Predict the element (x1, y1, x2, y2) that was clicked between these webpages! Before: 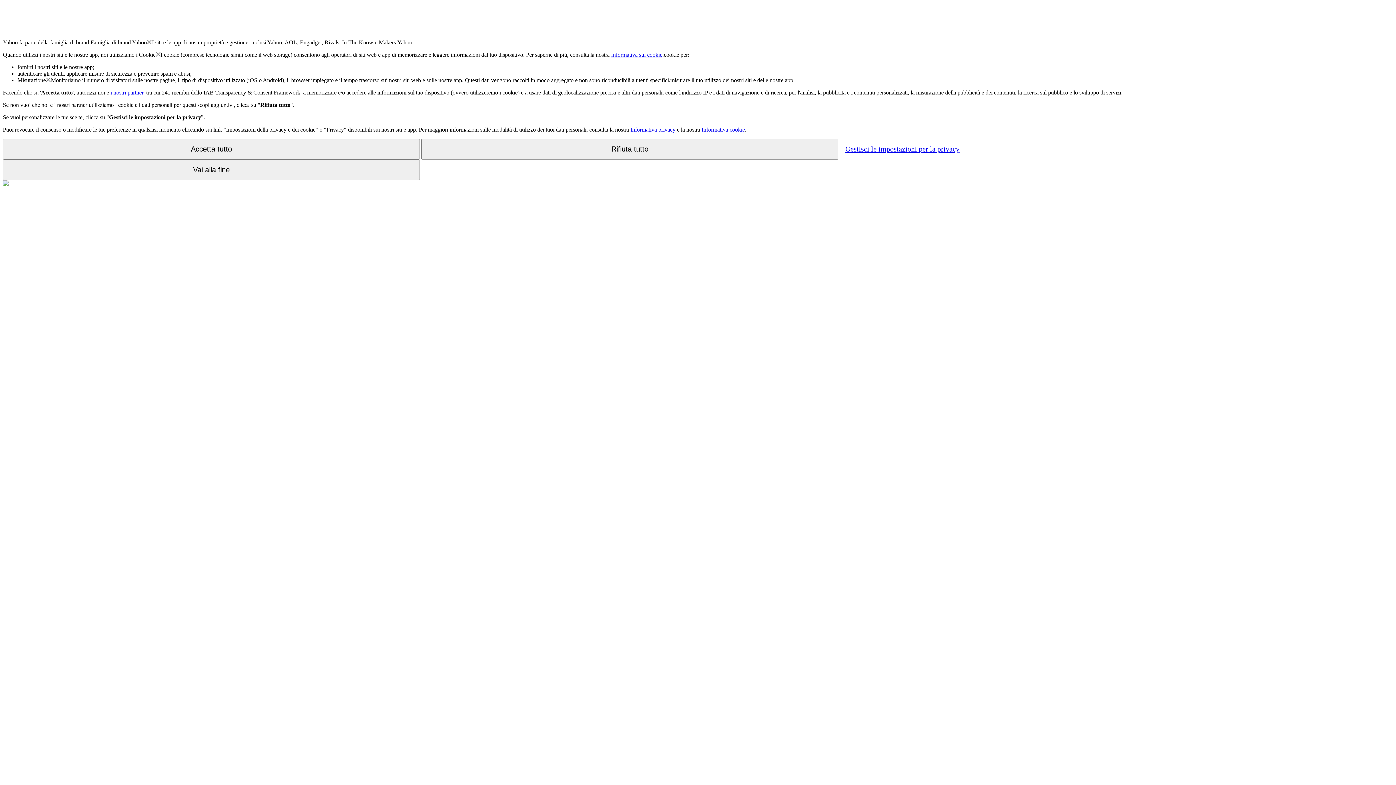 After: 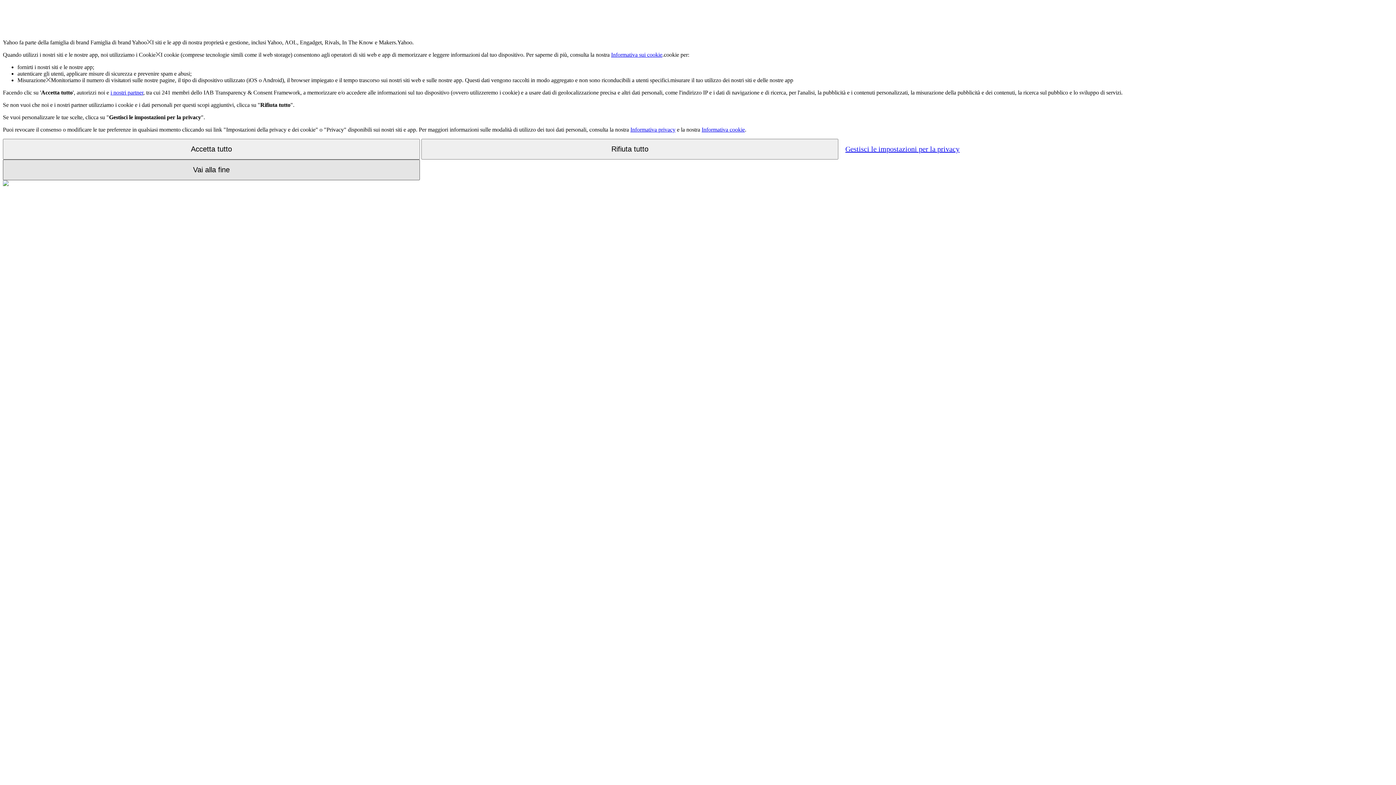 Action: bbox: (2, 159, 420, 180) label: Vai alla fine